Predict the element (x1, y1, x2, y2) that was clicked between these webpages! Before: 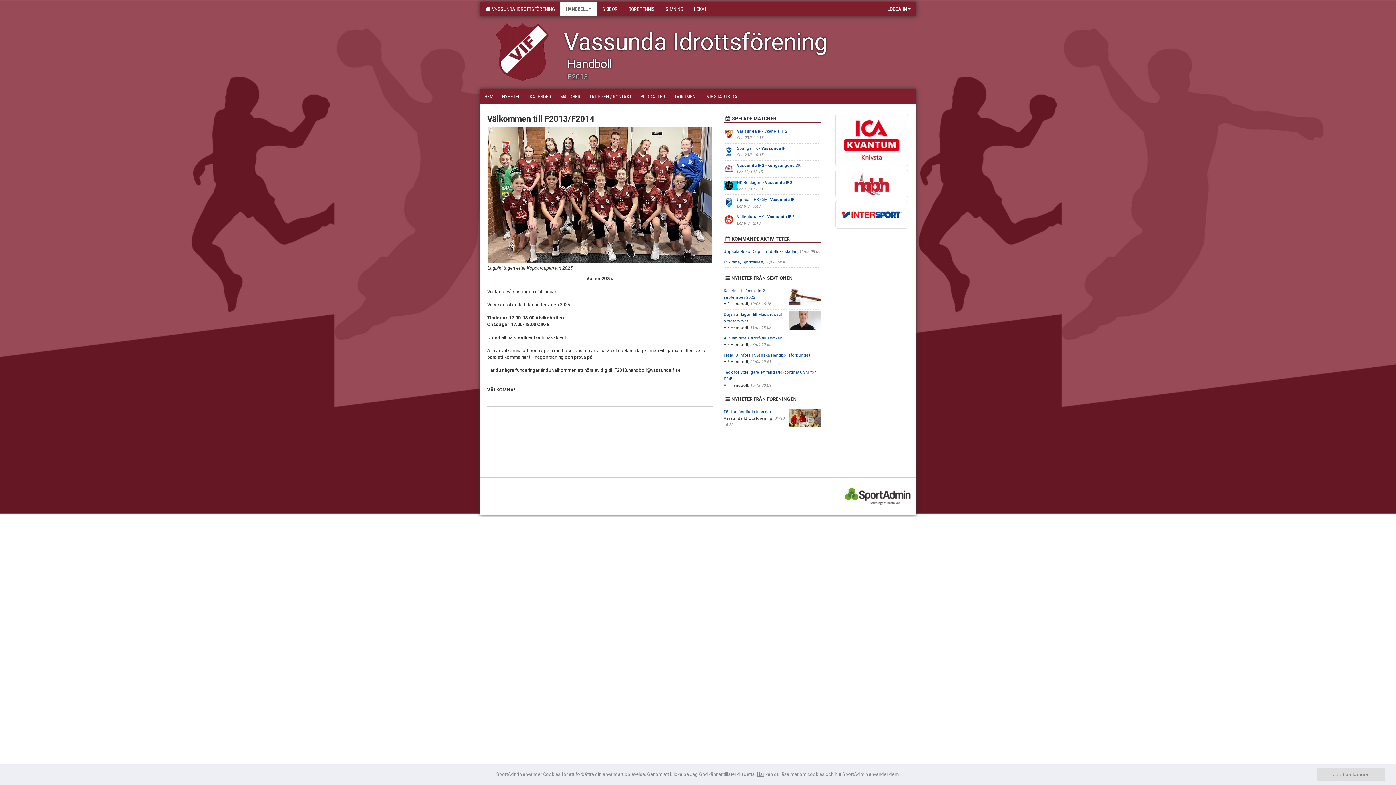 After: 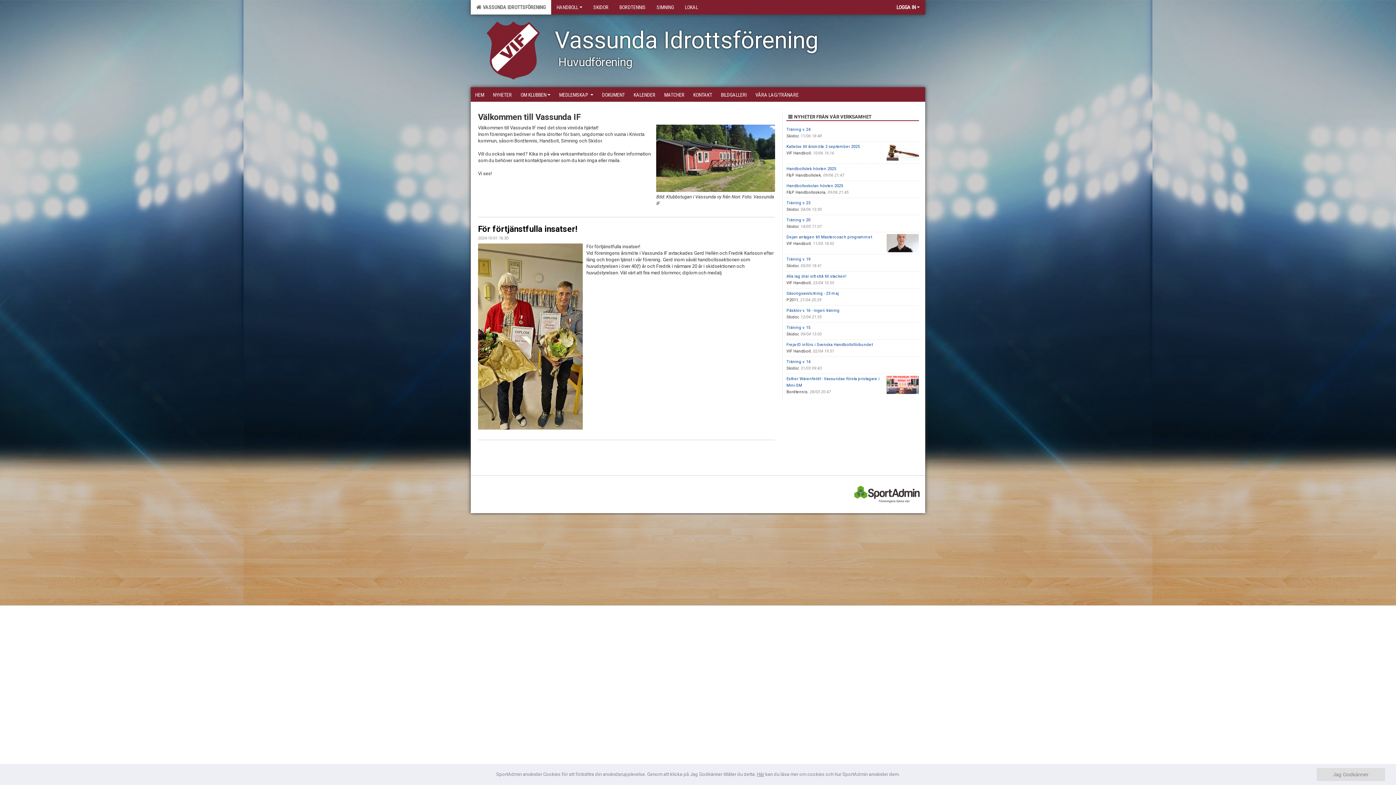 Action: bbox: (496, 49, 549, 54)